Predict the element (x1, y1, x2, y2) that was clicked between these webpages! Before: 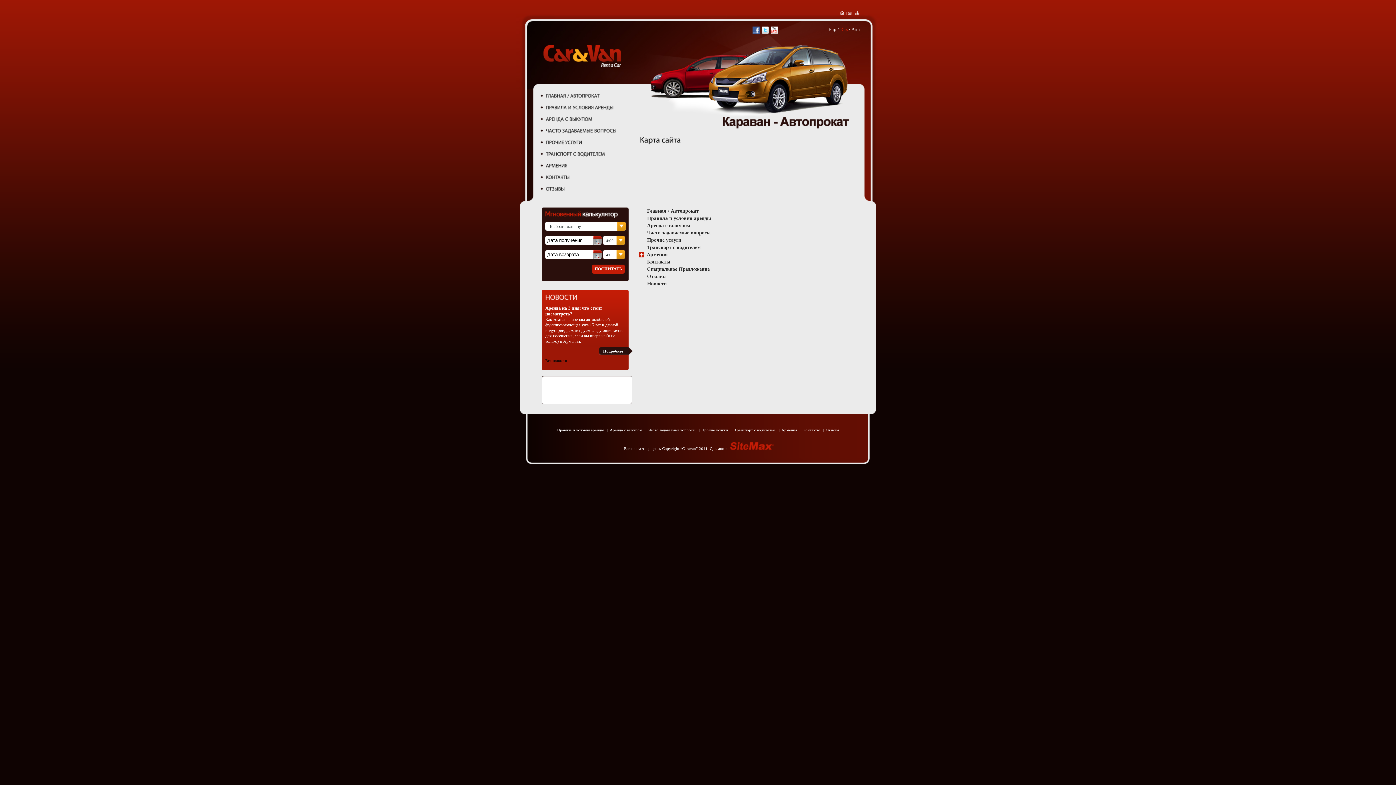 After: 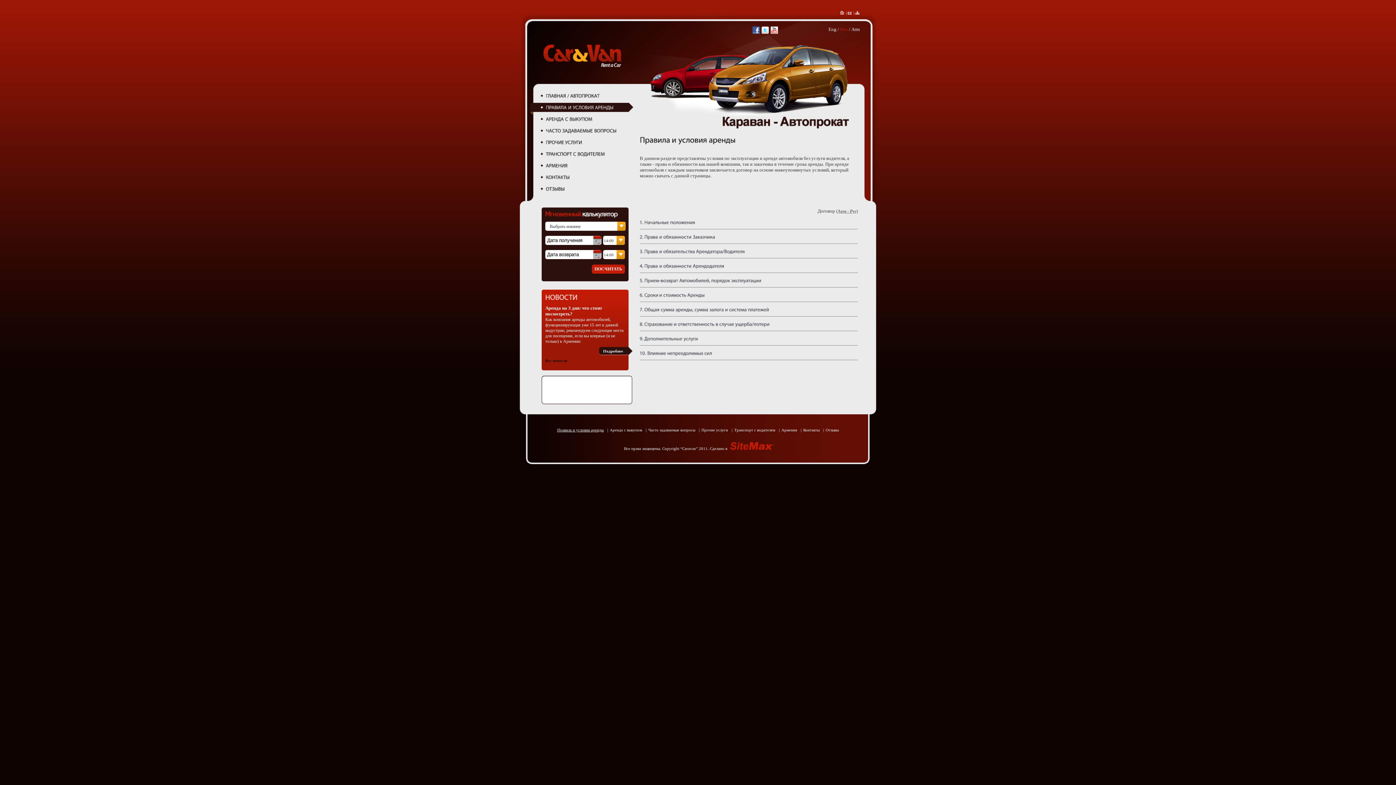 Action: bbox: (557, 428, 603, 432) label: Правила и условия аренды